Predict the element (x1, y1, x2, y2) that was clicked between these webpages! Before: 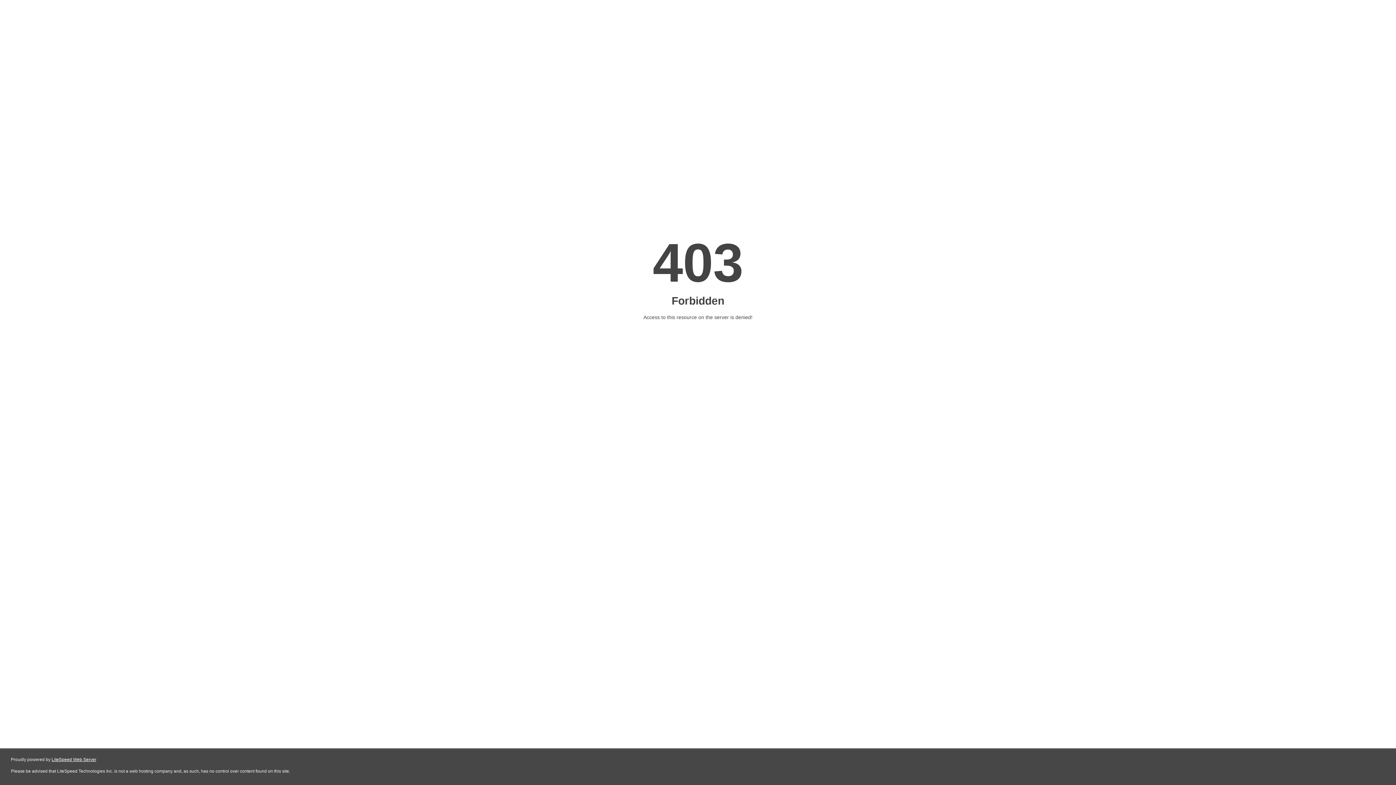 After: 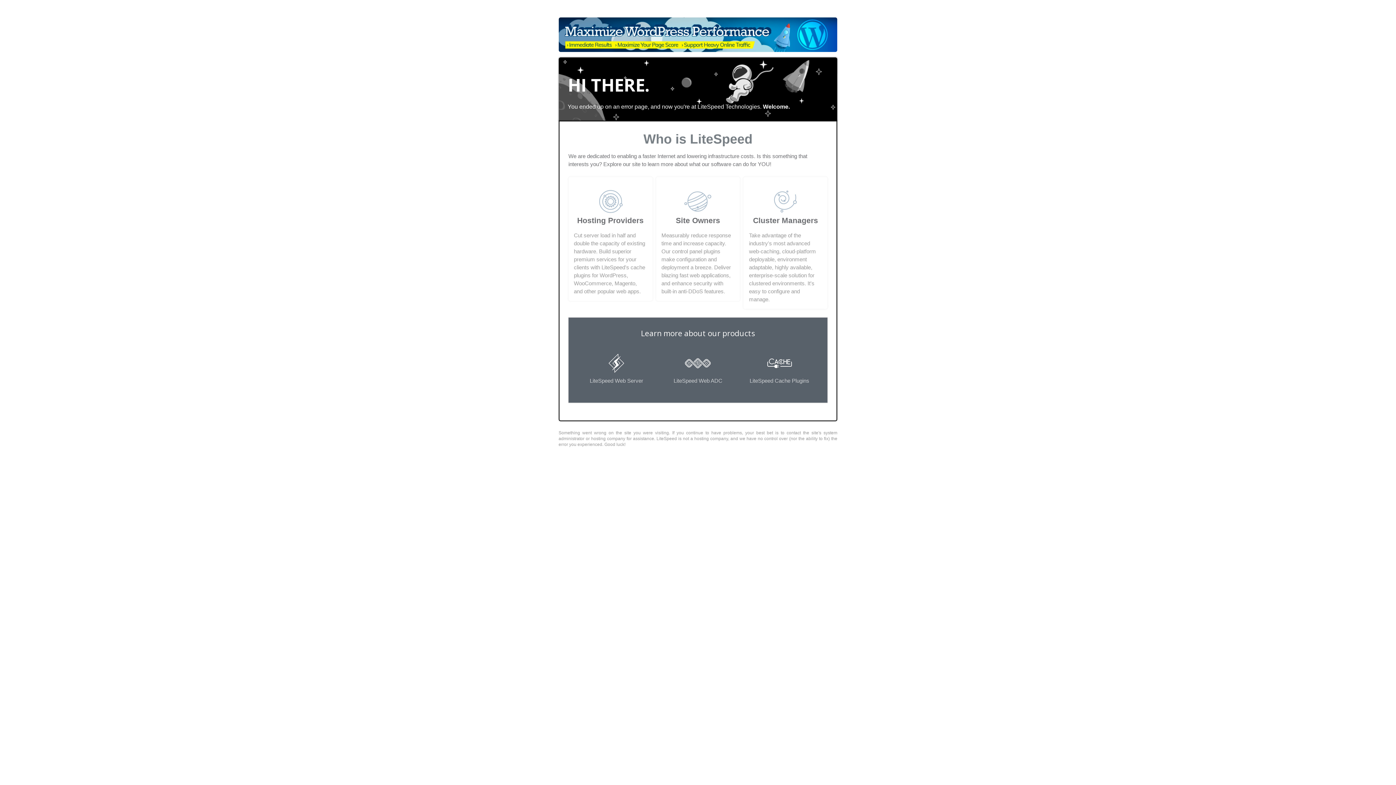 Action: label: LiteSpeed Web Server bbox: (51, 757, 96, 762)